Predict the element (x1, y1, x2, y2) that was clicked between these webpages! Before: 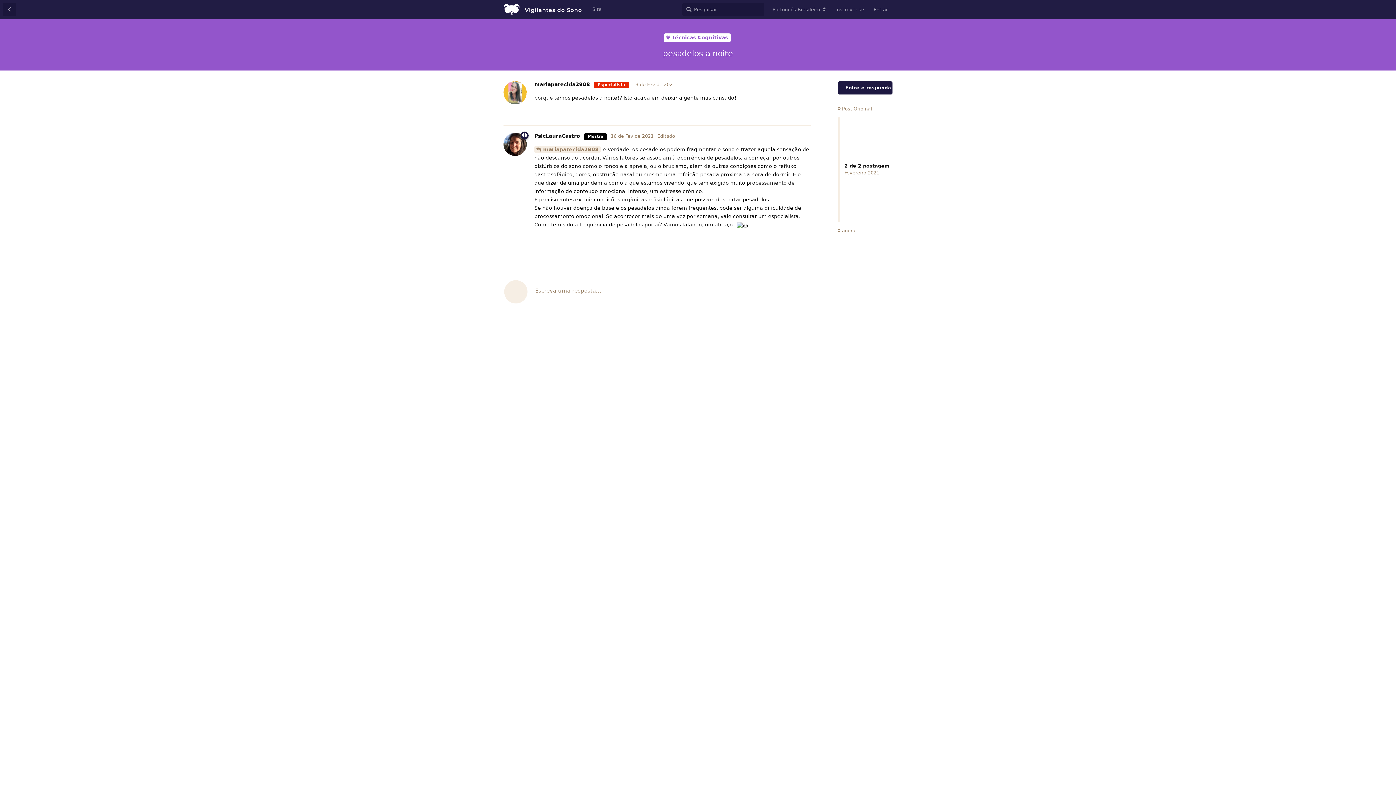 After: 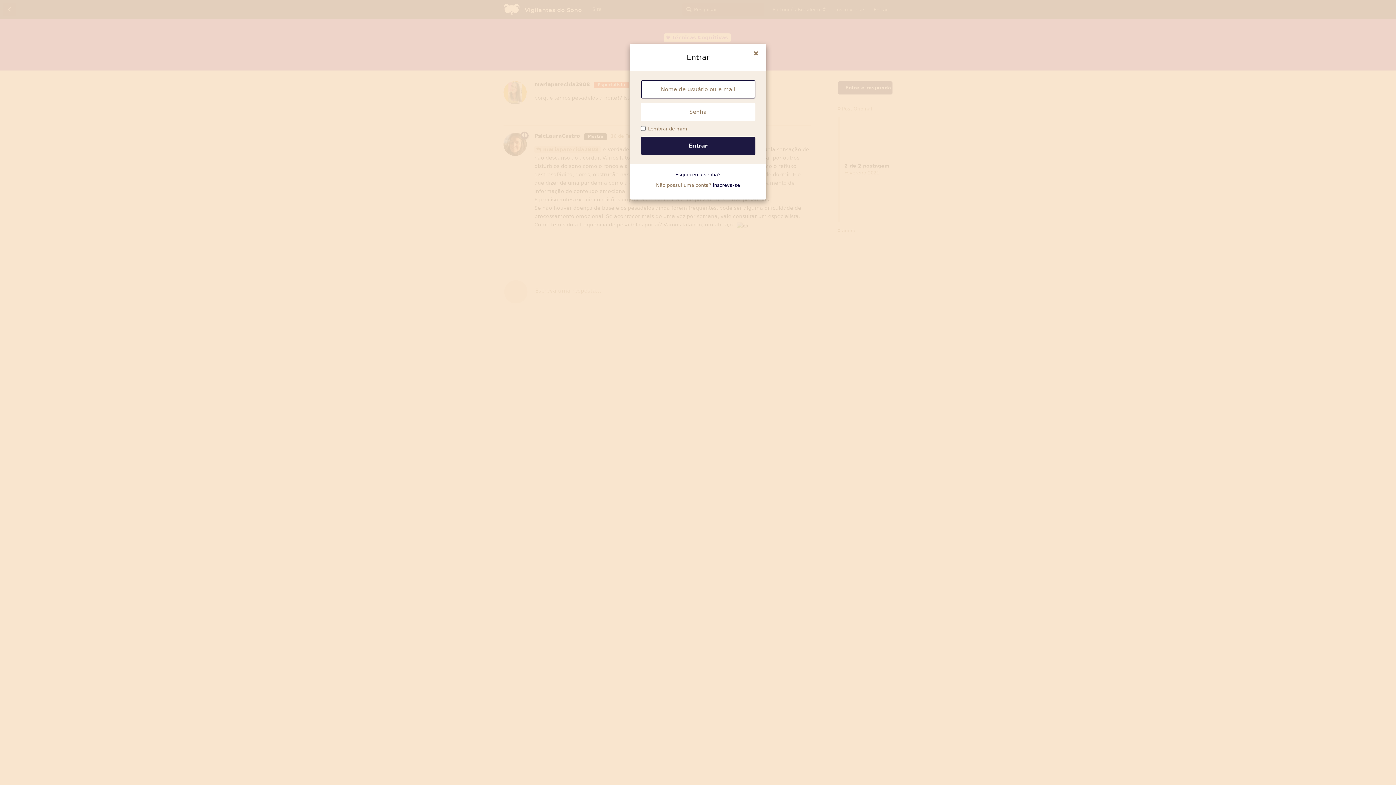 Action: label: Entrar bbox: (869, 3, 892, 16)